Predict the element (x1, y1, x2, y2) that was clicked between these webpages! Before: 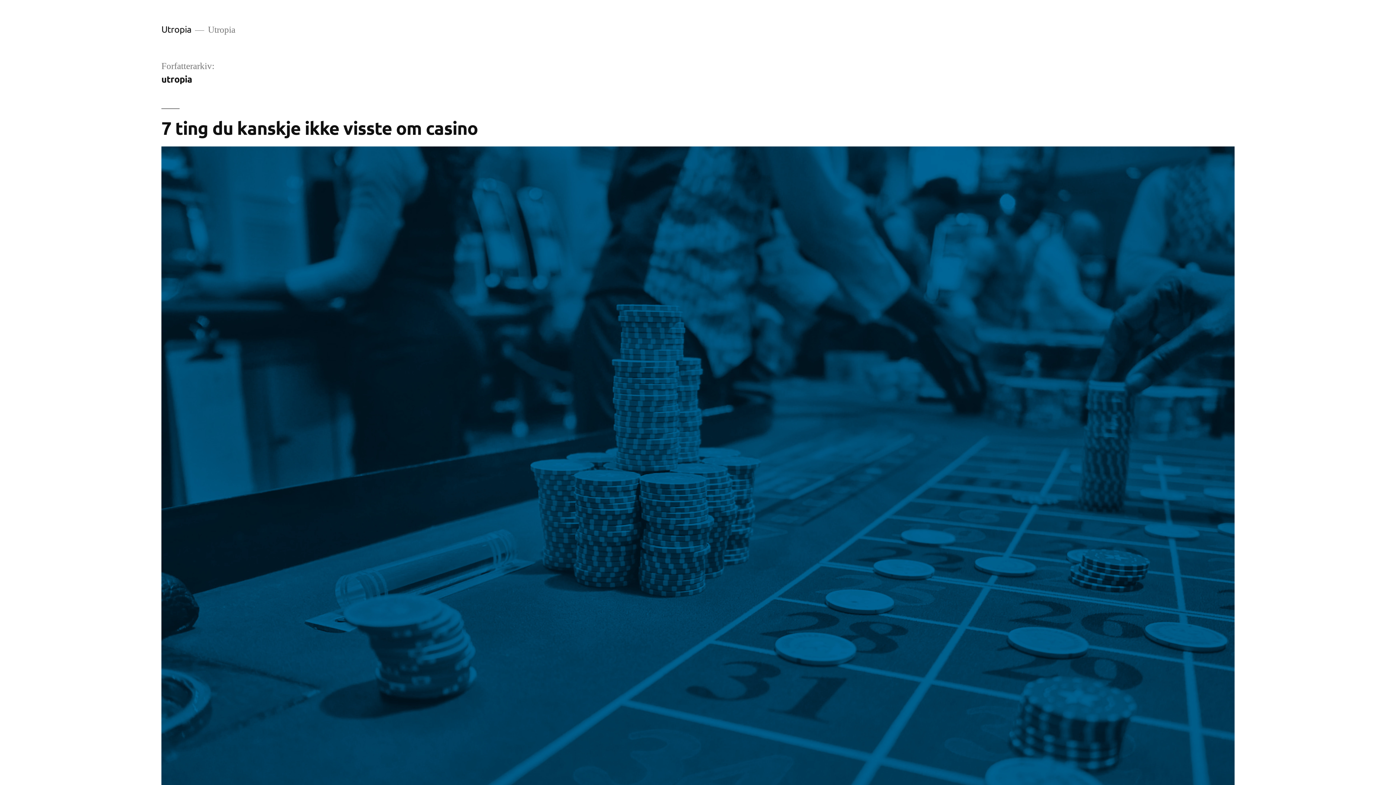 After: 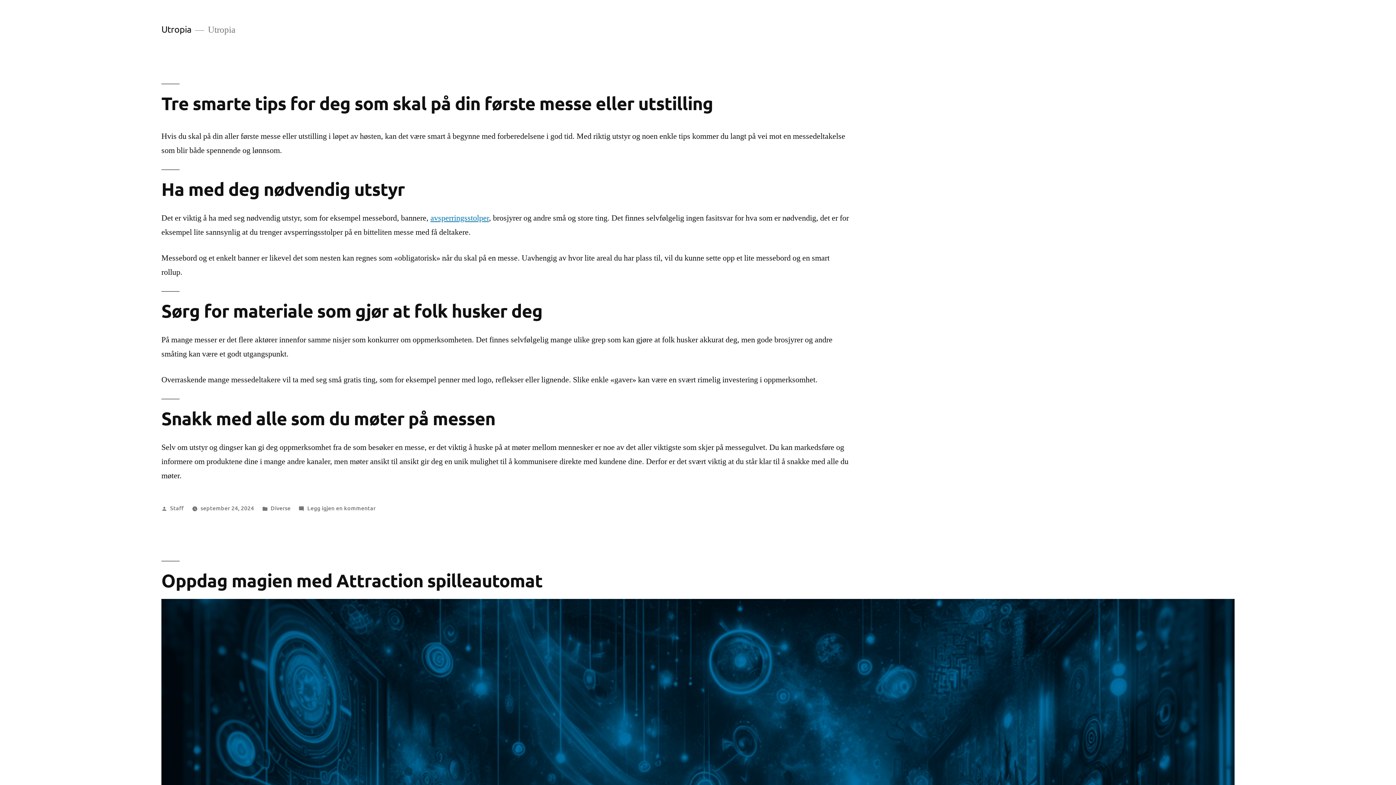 Action: bbox: (161, 23, 191, 34) label: Utropia